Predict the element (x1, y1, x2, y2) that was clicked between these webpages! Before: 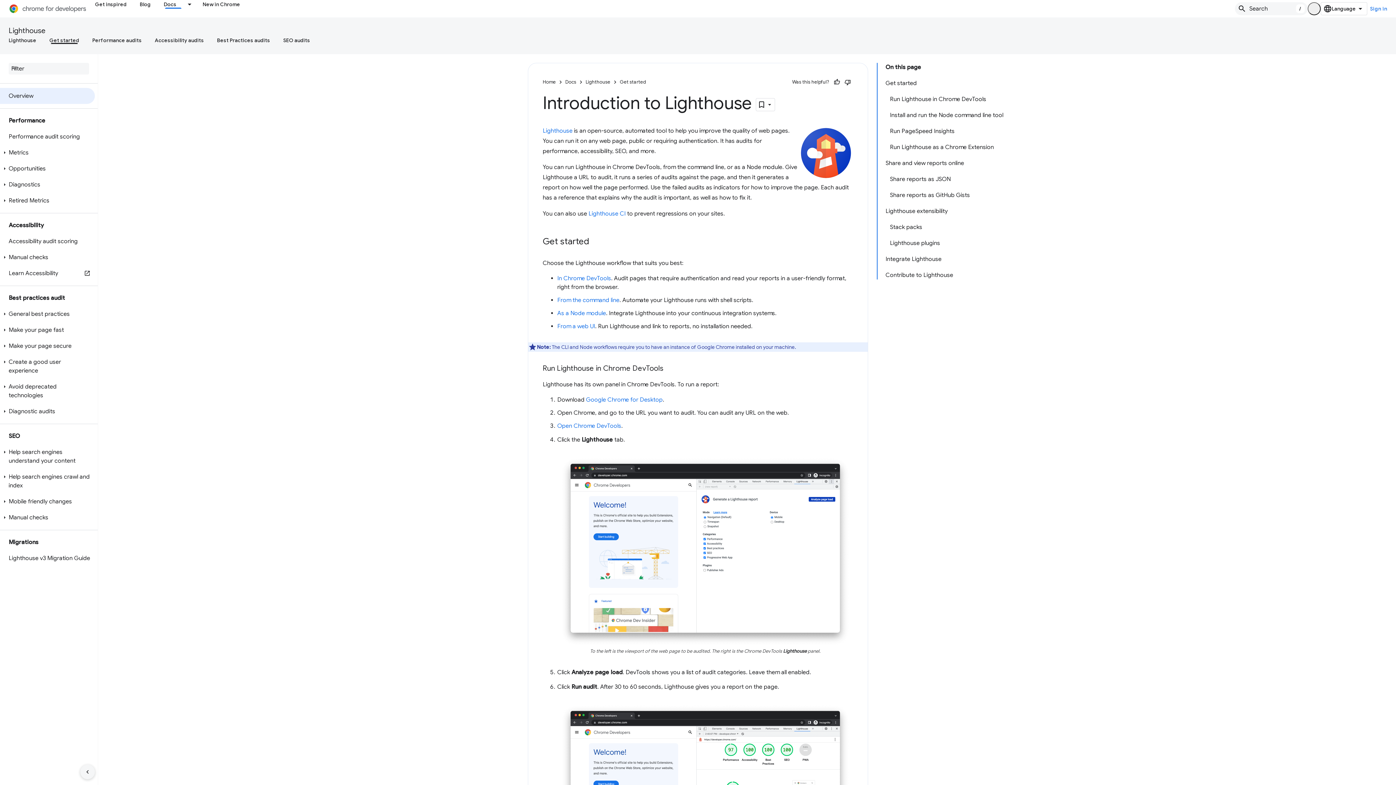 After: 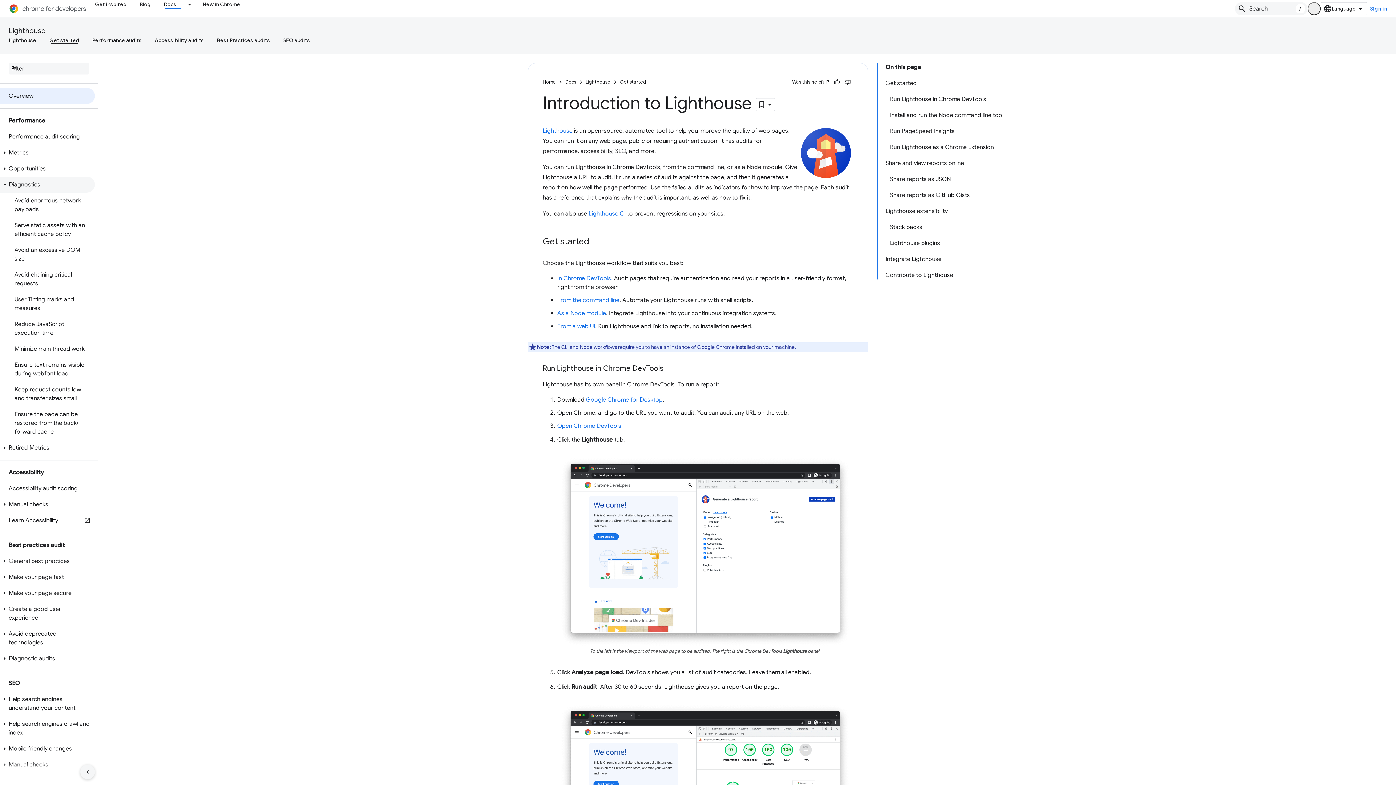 Action: bbox: (0, 176, 94, 192) label: Diagnostics